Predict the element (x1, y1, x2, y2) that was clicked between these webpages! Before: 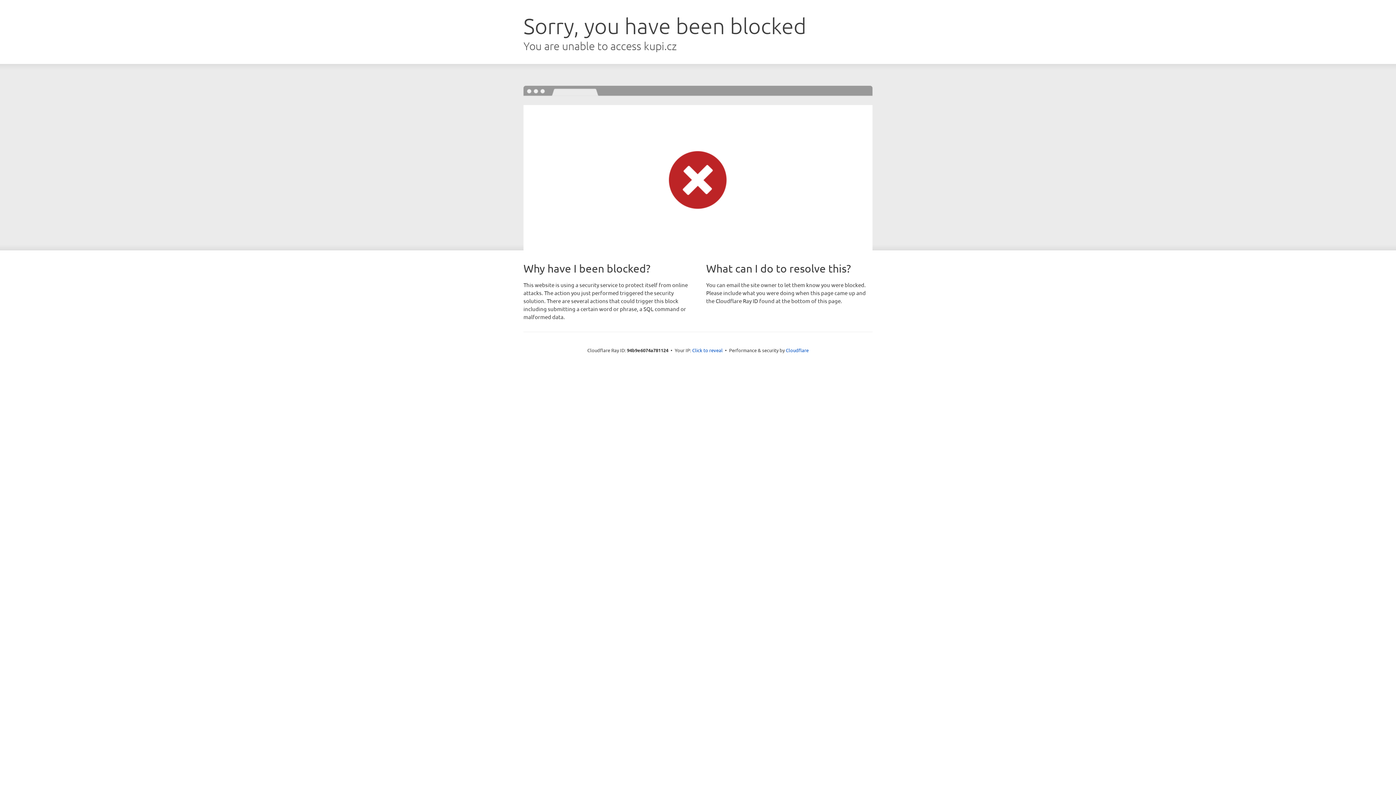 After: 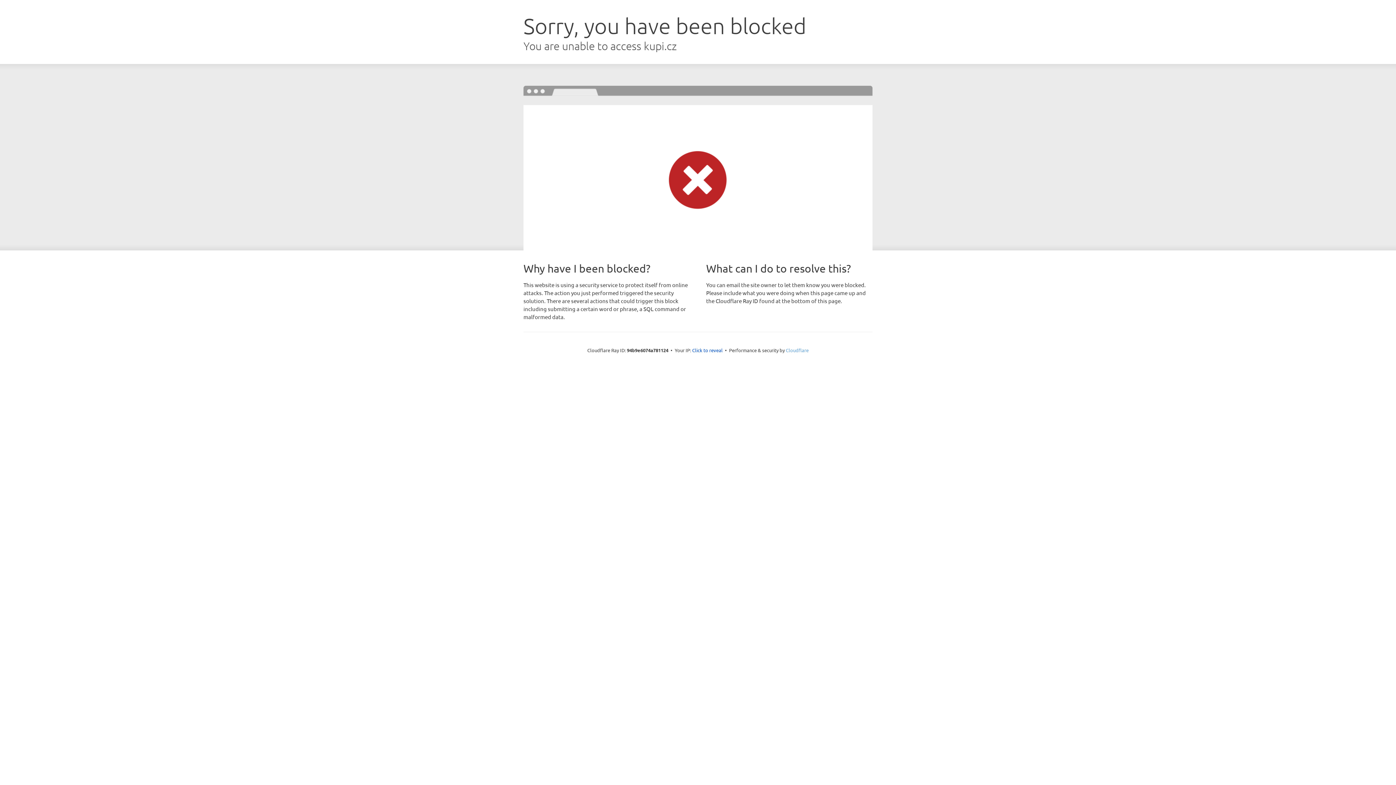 Action: label: Cloudflare bbox: (786, 347, 808, 353)